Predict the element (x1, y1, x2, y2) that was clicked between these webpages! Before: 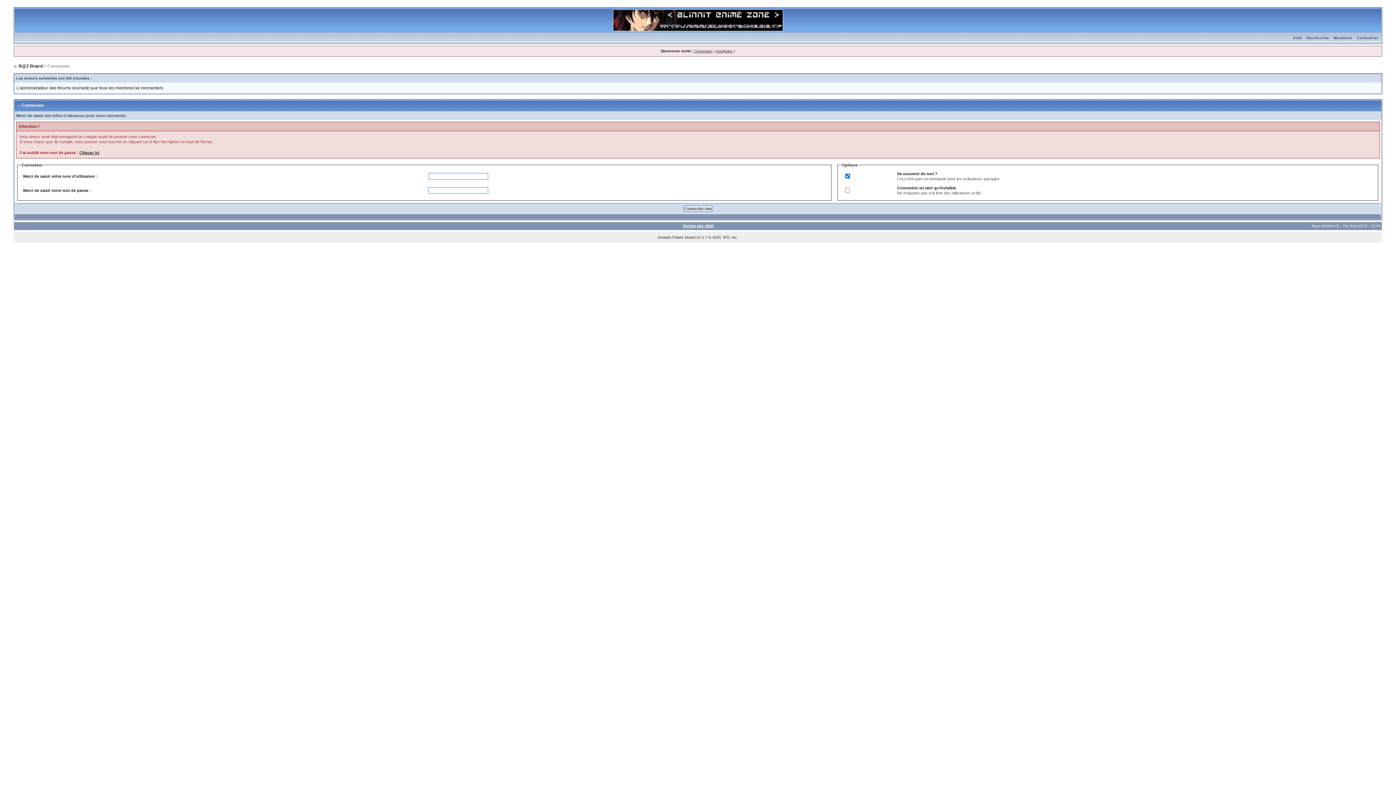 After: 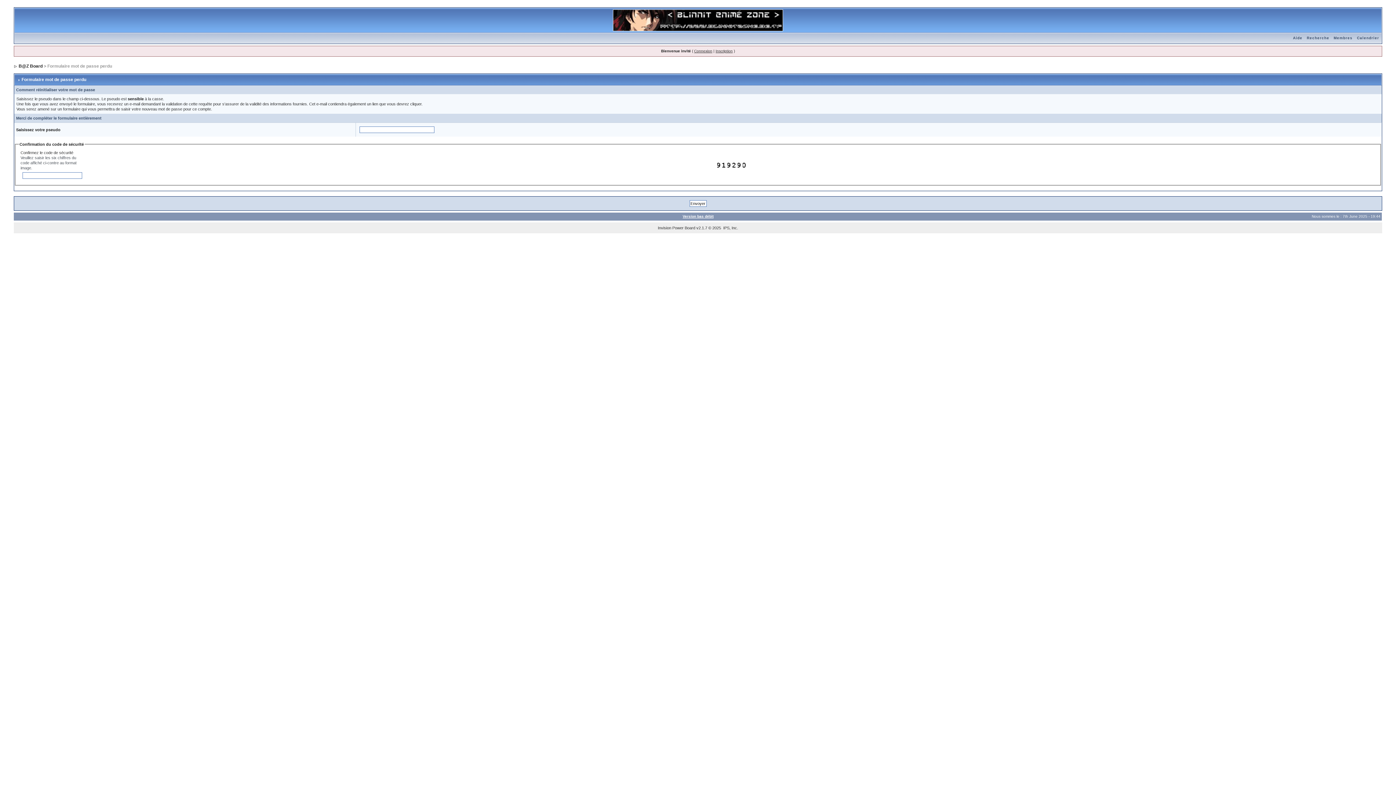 Action: bbox: (79, 150, 99, 154) label: Cliquez ici